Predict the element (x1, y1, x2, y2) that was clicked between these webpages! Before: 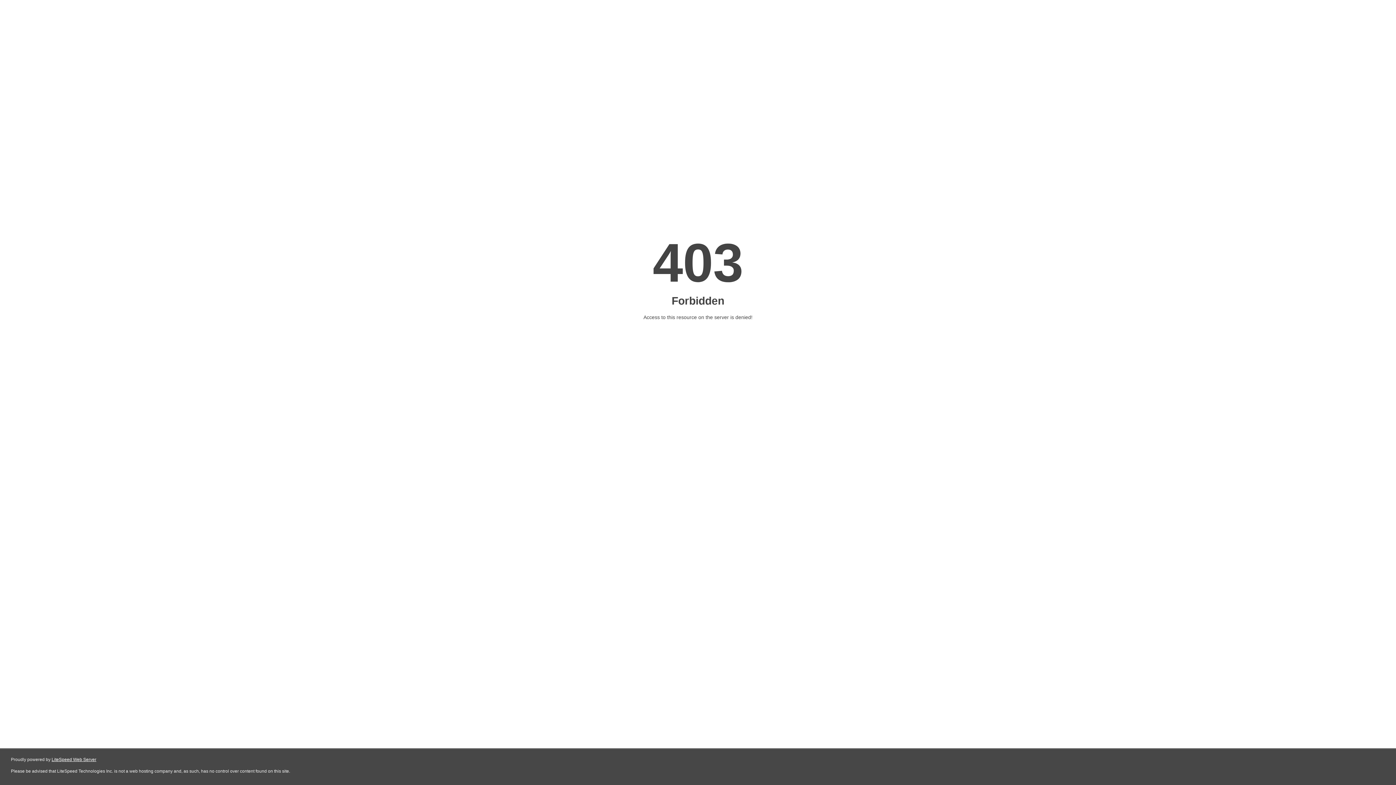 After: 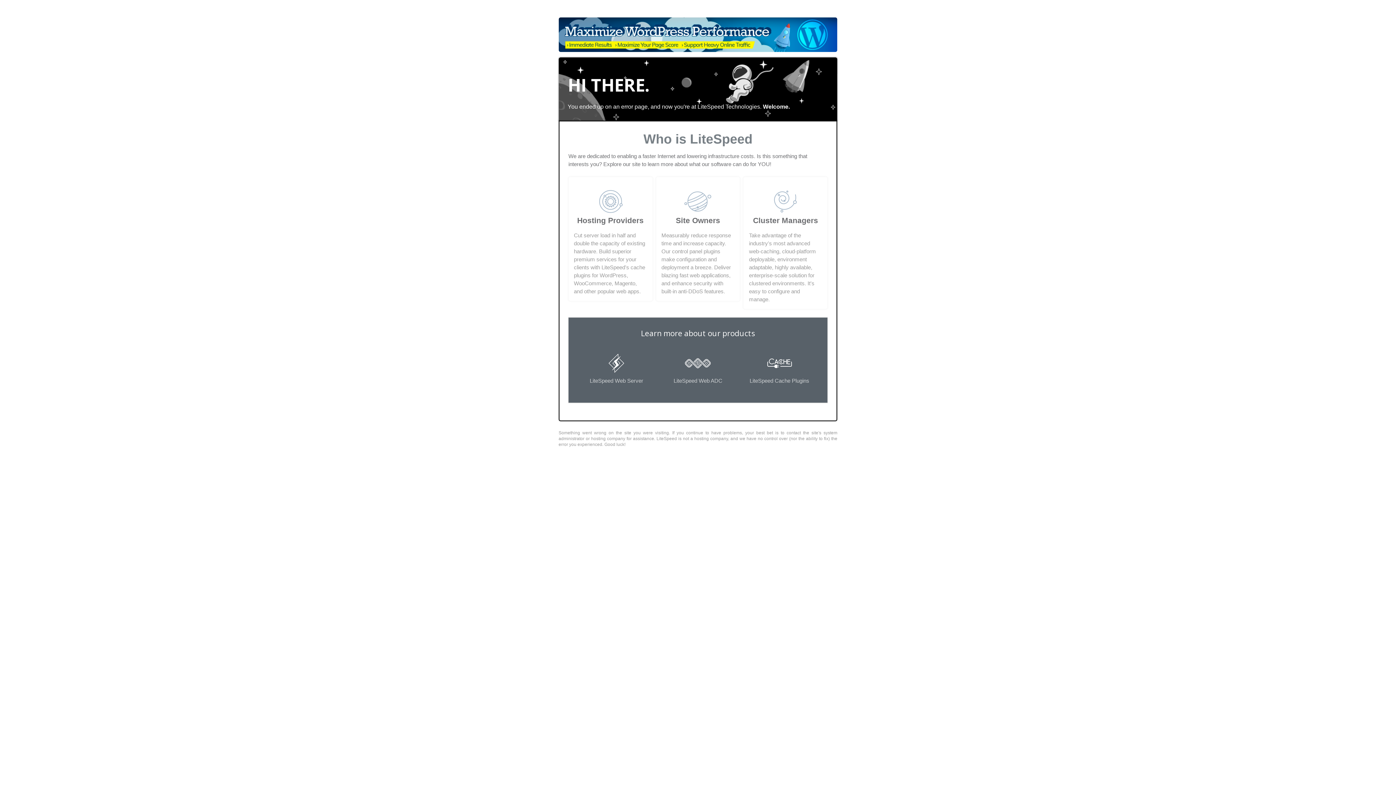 Action: bbox: (51, 757, 96, 762) label: LiteSpeed Web Server